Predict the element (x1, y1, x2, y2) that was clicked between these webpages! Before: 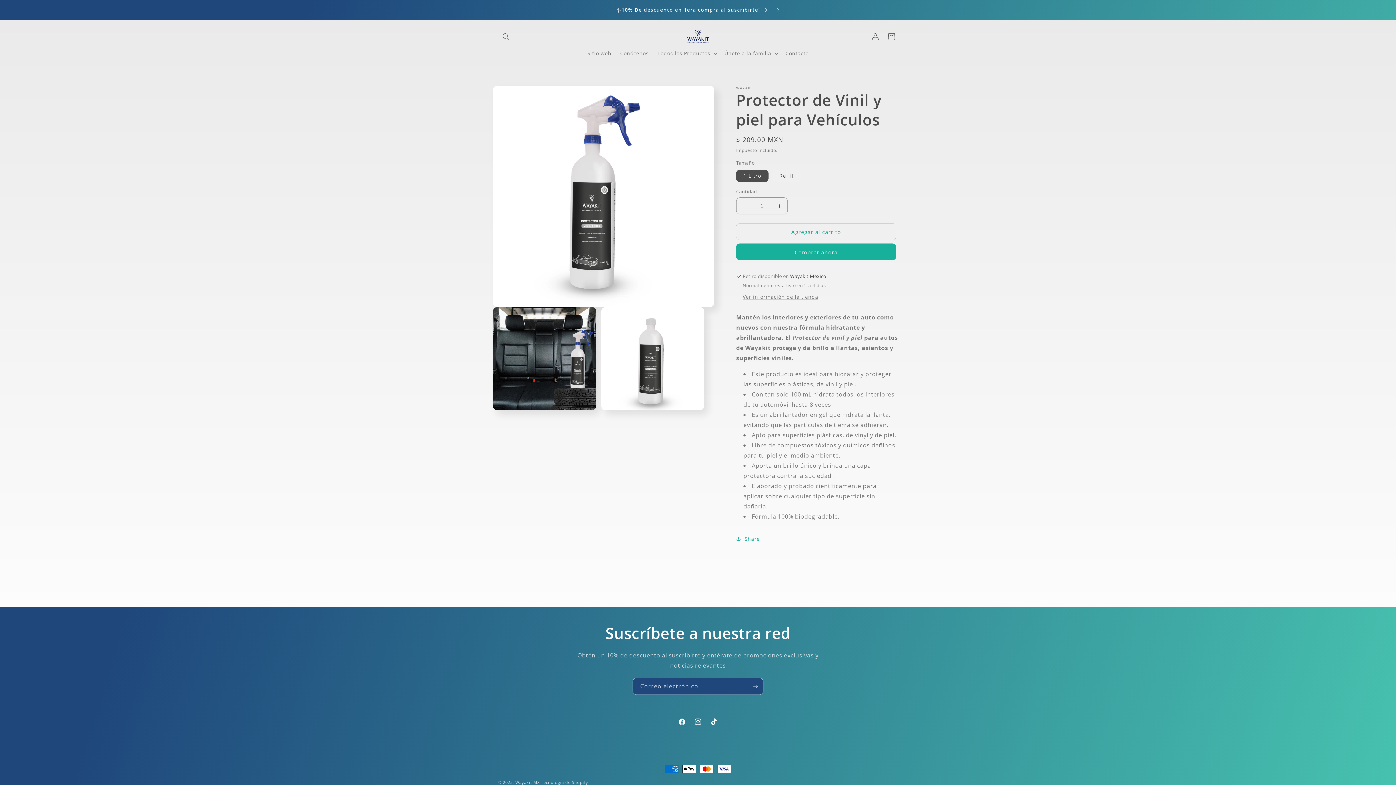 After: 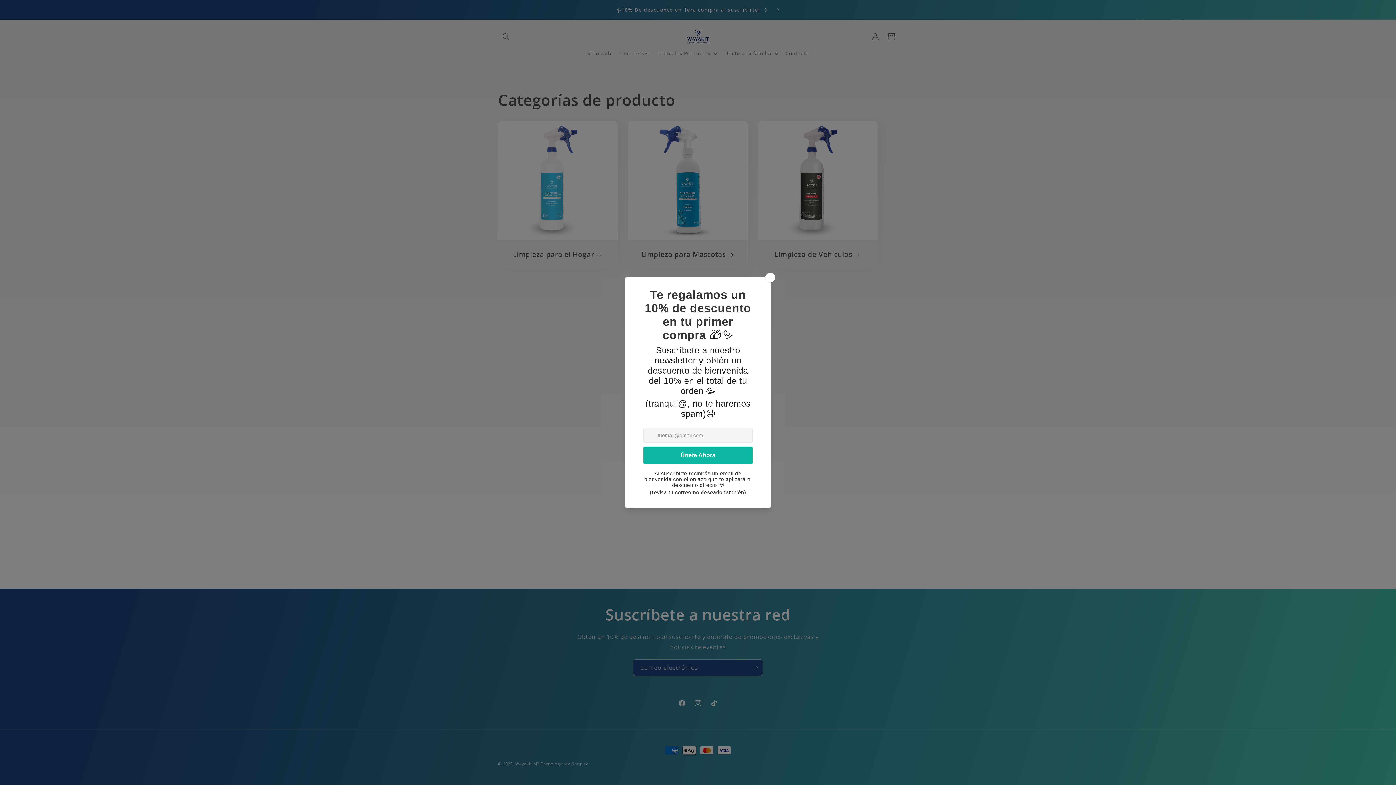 Action: bbox: (515, 780, 539, 785) label: Wayakit MX